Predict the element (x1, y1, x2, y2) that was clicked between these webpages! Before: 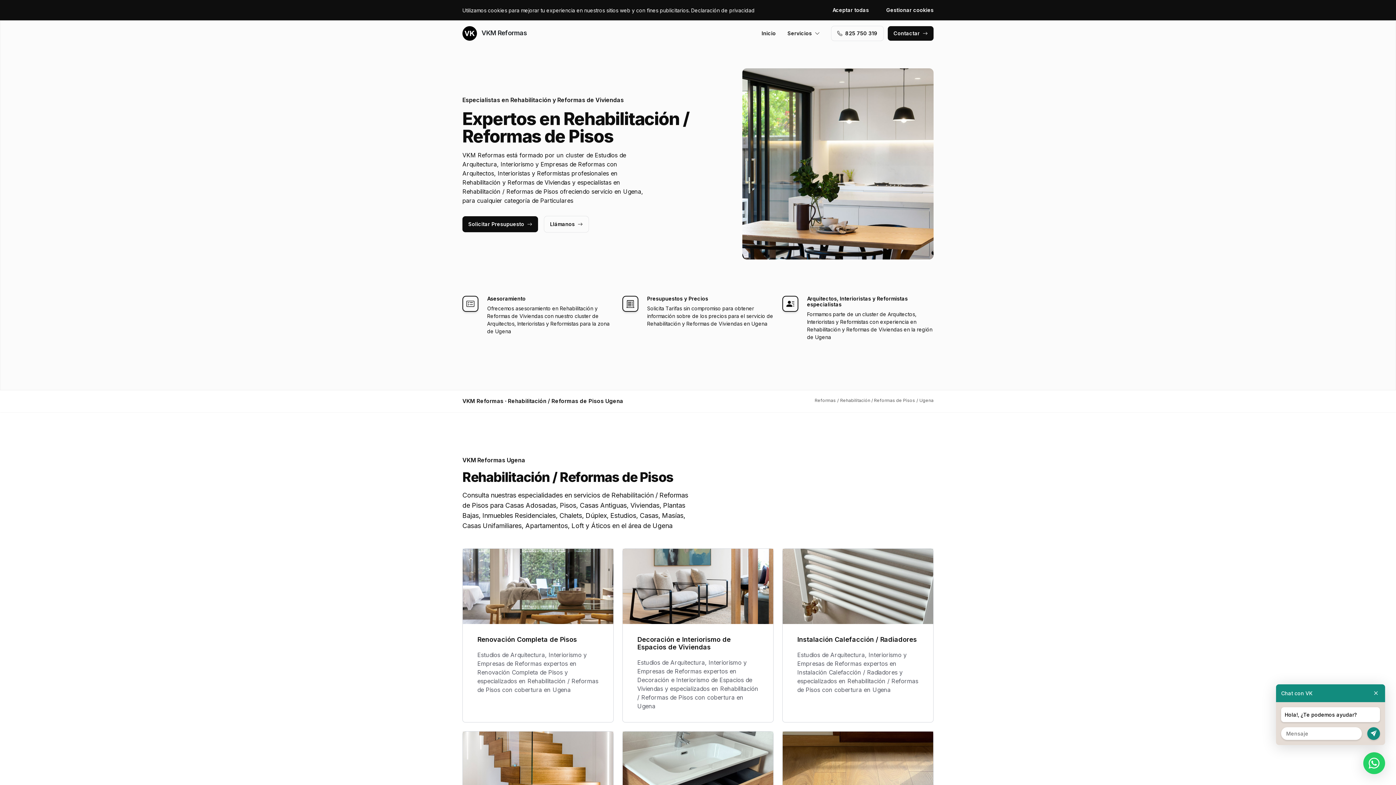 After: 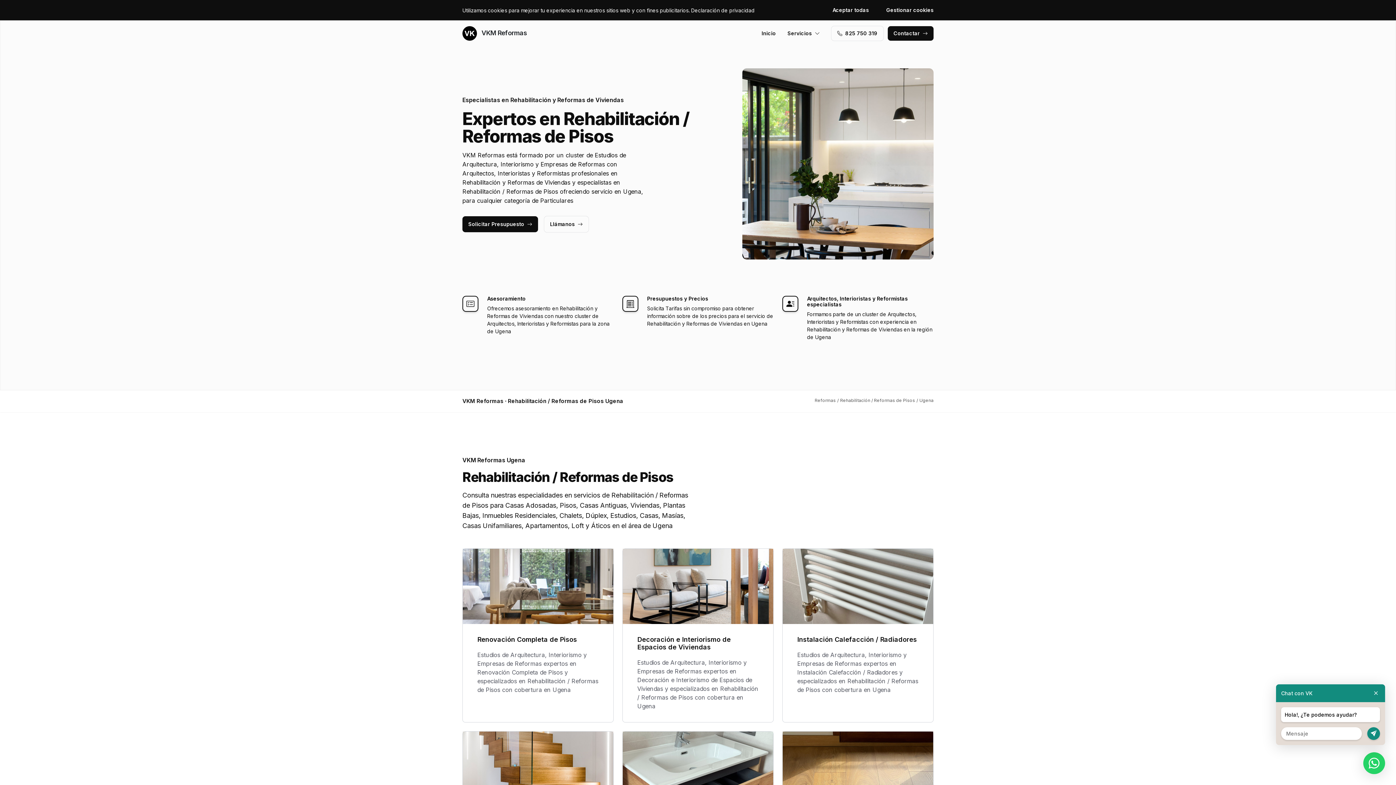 Action: bbox: (831, 26, 883, 40) label: ‭825 750 319‬